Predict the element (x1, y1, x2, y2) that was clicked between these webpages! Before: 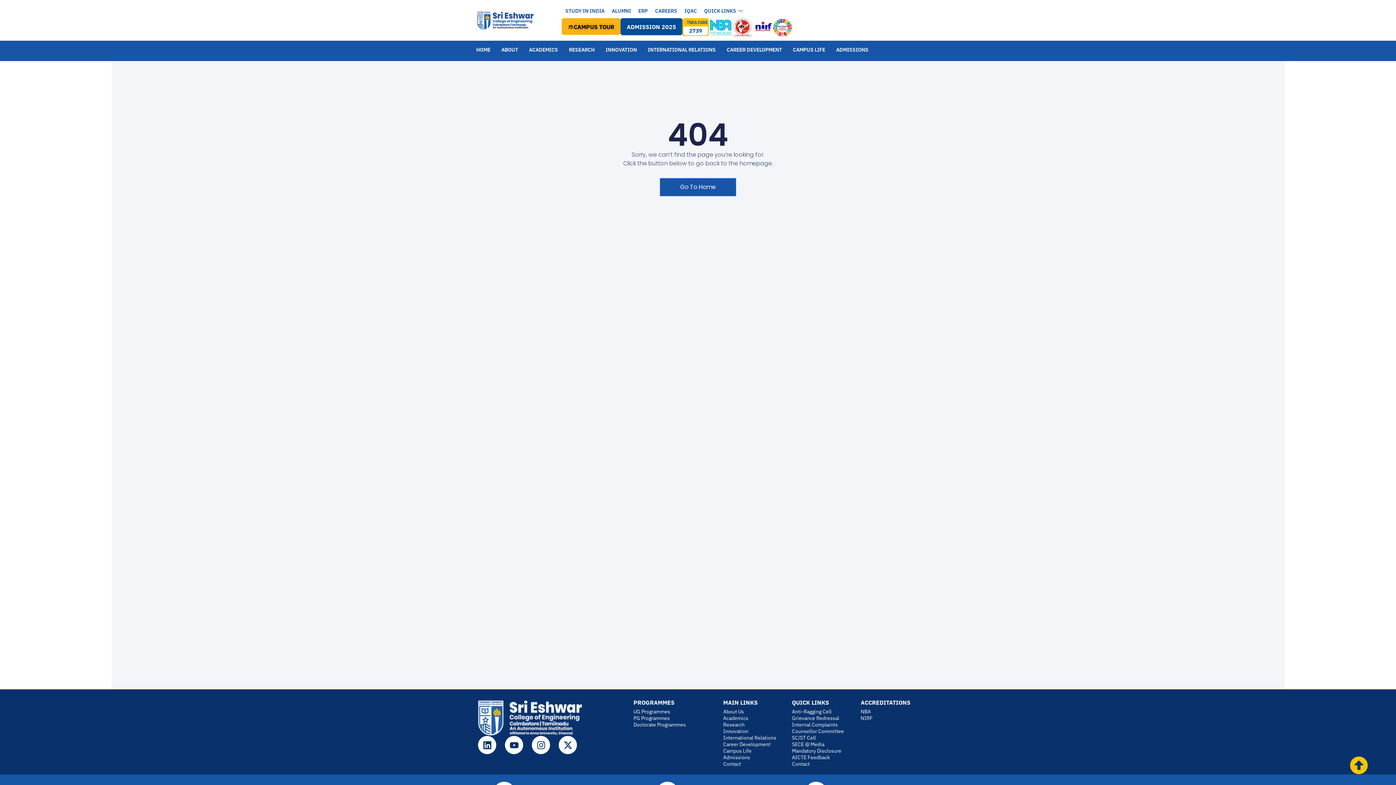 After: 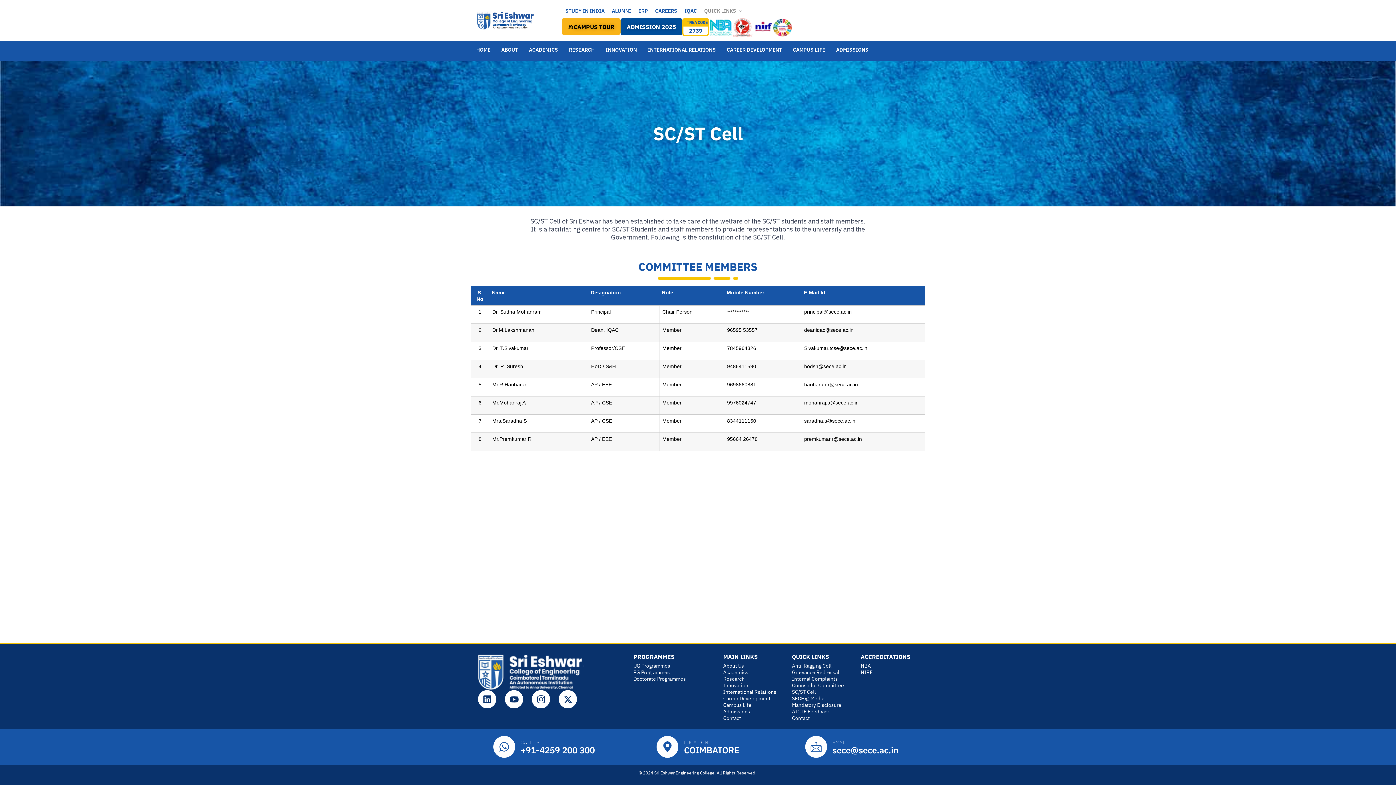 Action: bbox: (792, 734, 816, 741) label: SC/ST Cell